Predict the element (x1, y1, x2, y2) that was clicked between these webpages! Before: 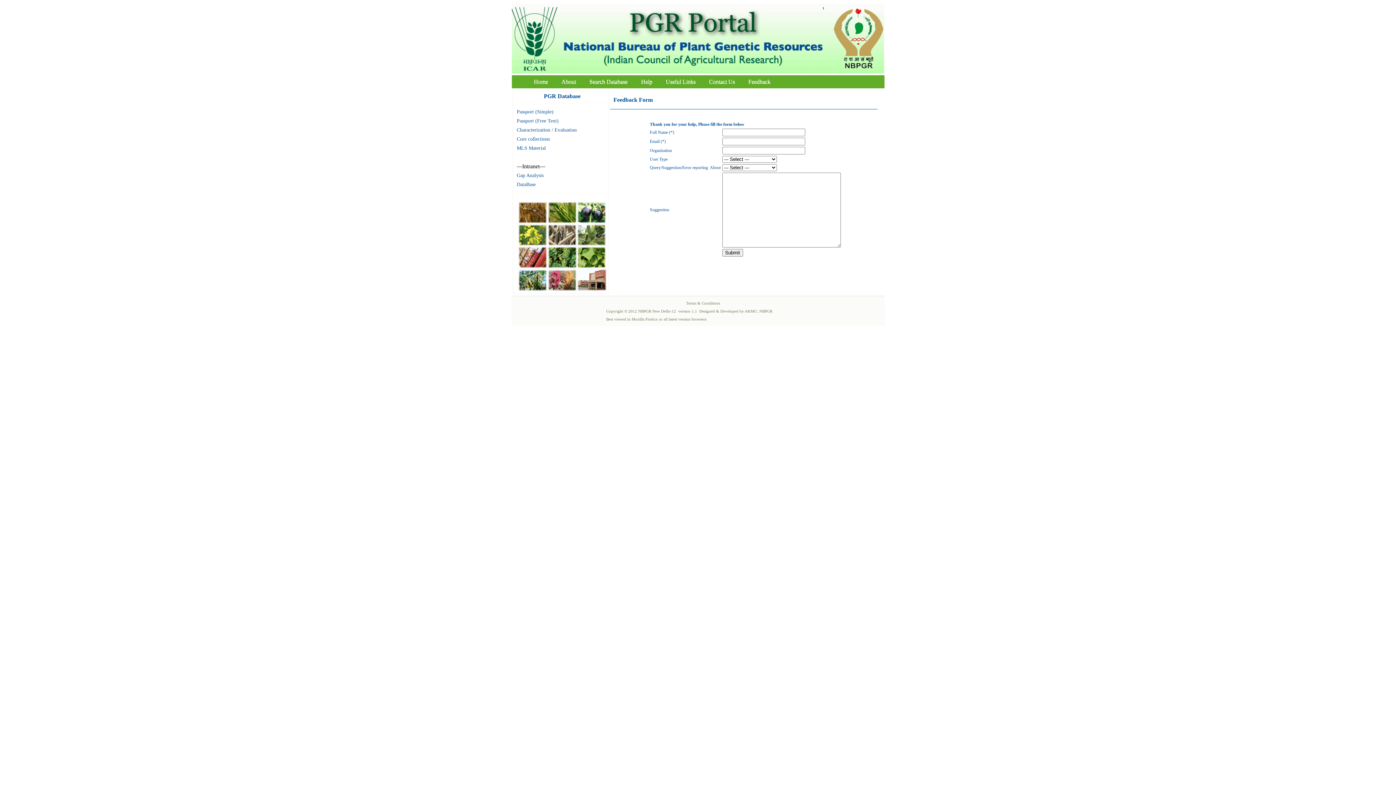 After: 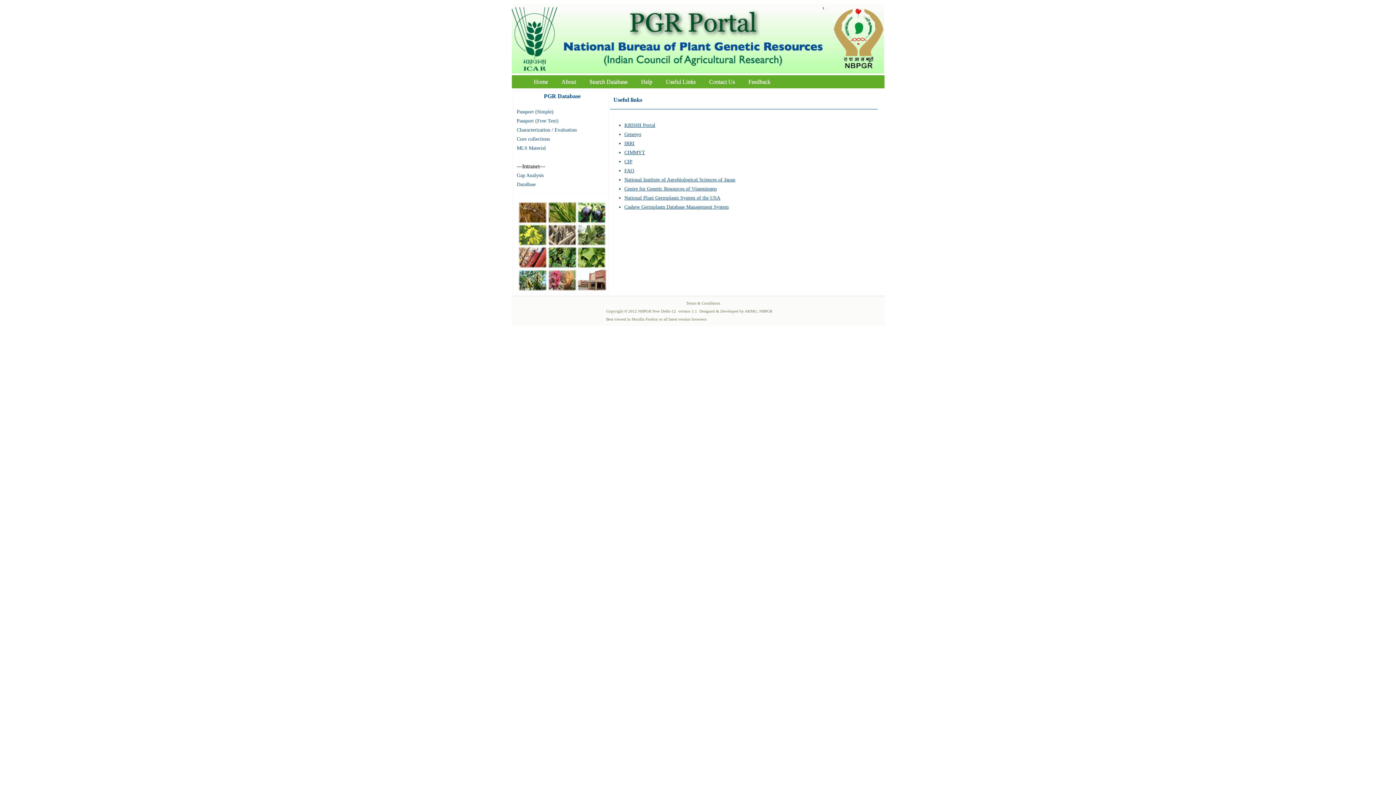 Action: bbox: (660, 76, 701, 86) label: Useful Links